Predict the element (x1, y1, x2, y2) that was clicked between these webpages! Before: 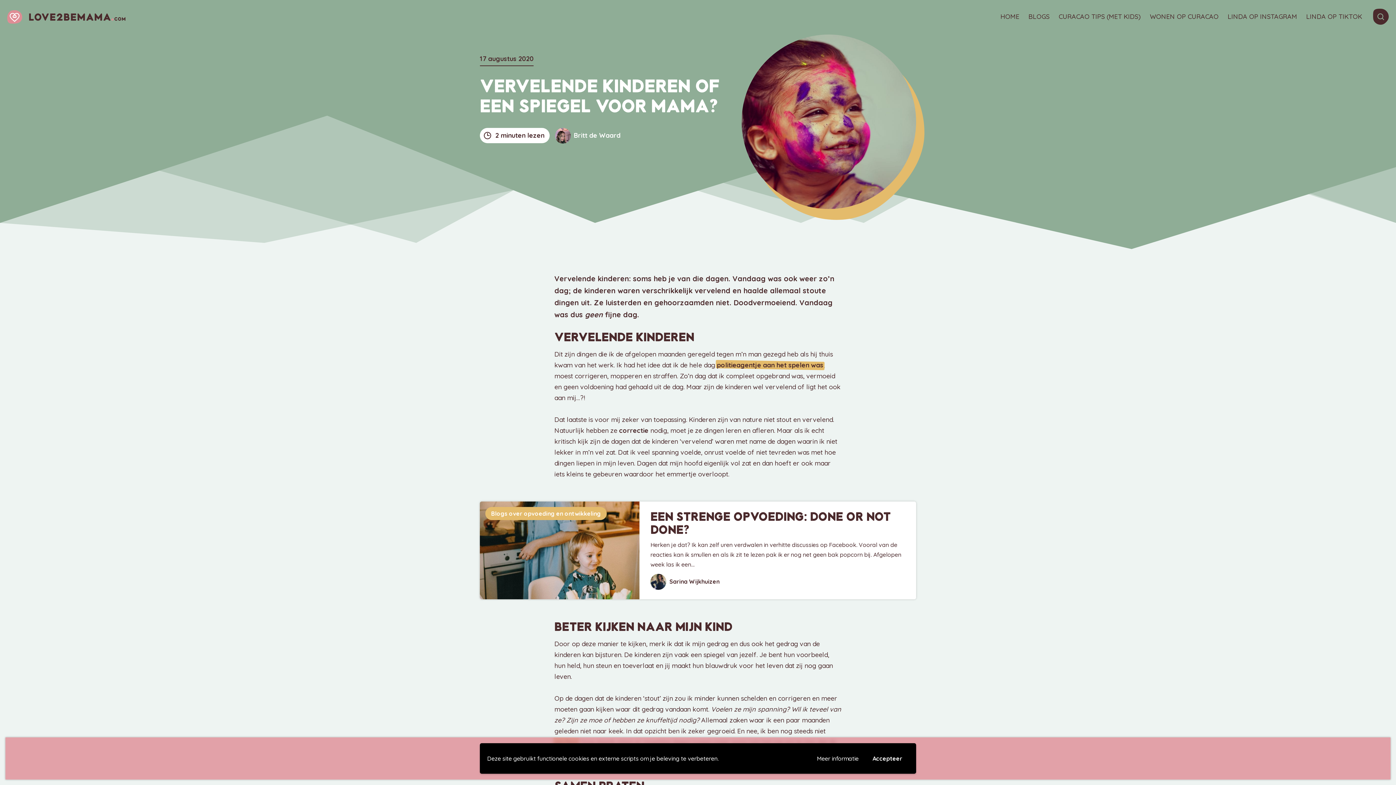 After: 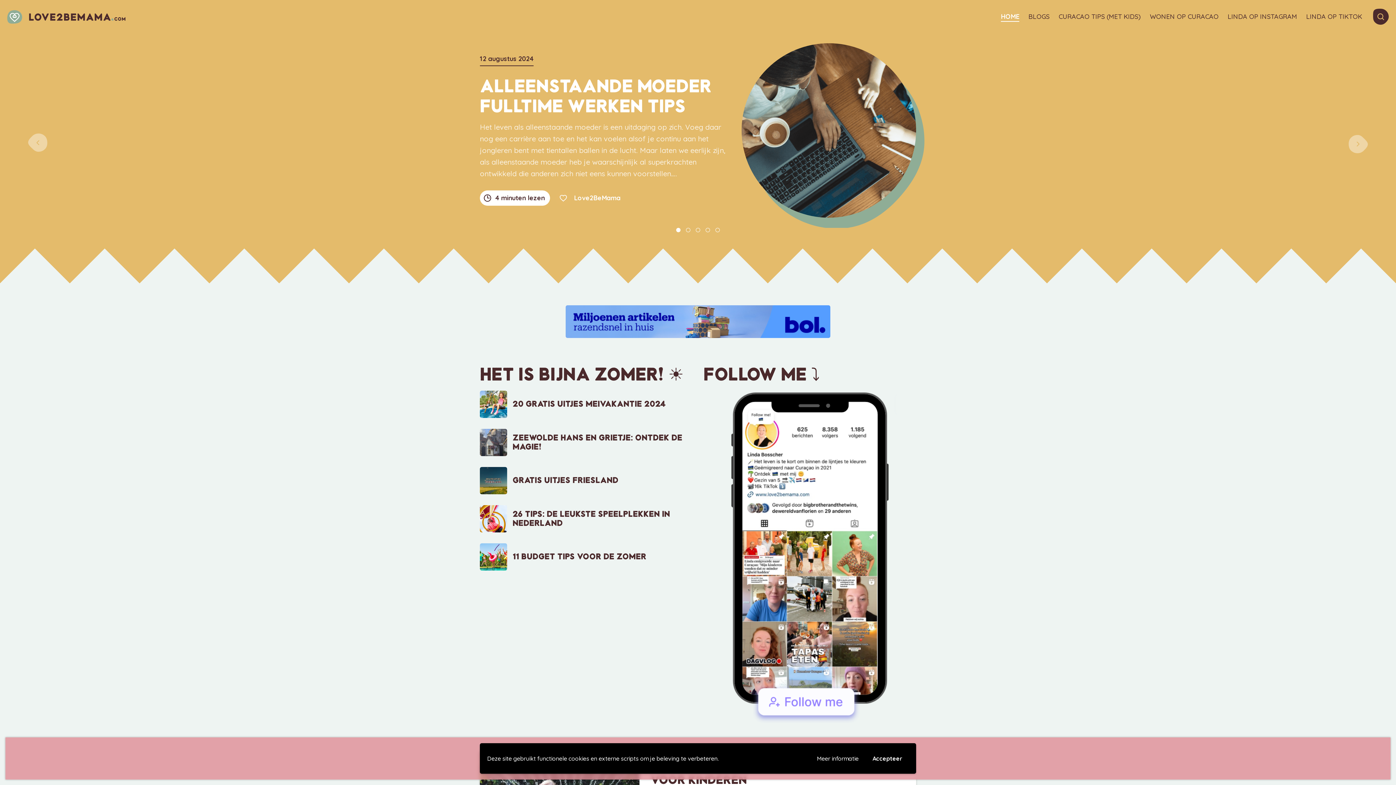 Action: bbox: (7, 10, 125, 23)